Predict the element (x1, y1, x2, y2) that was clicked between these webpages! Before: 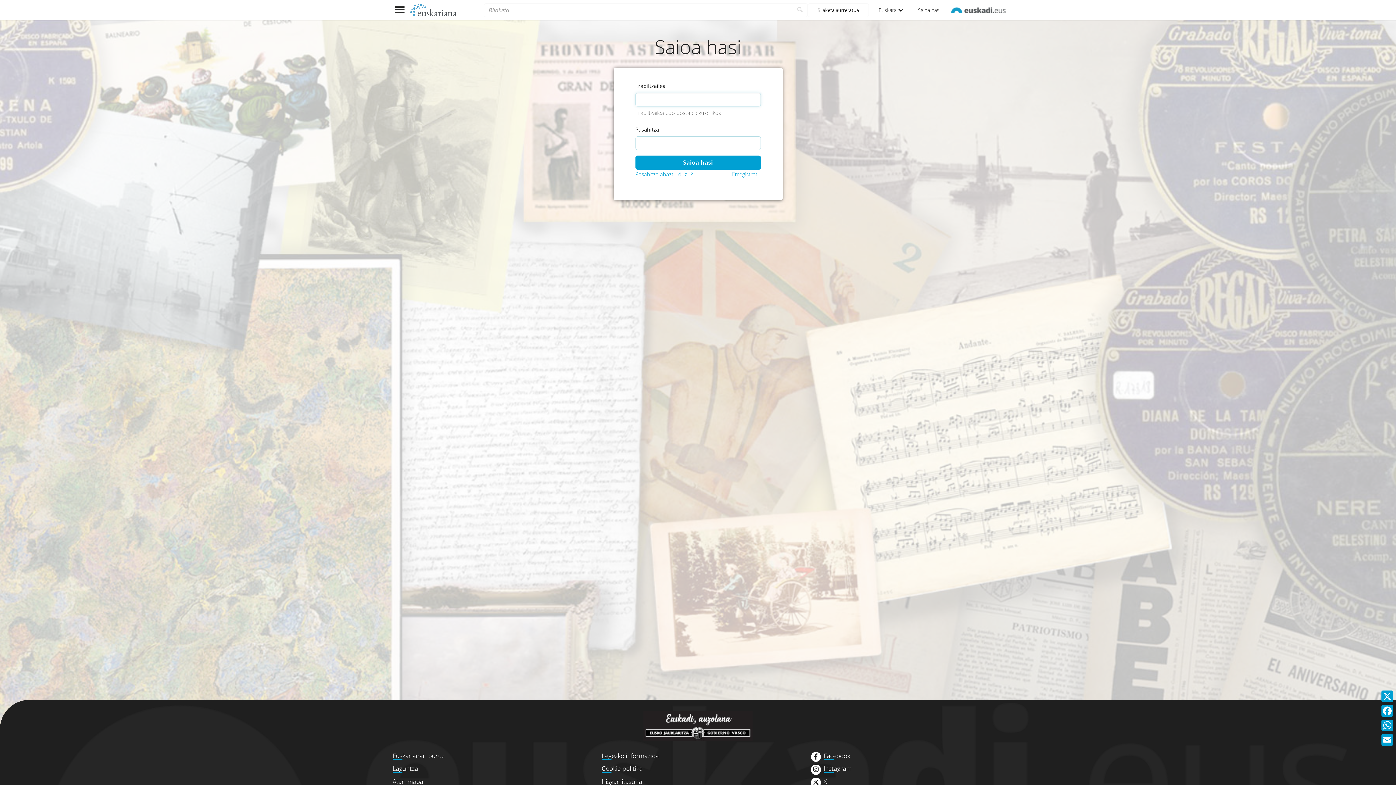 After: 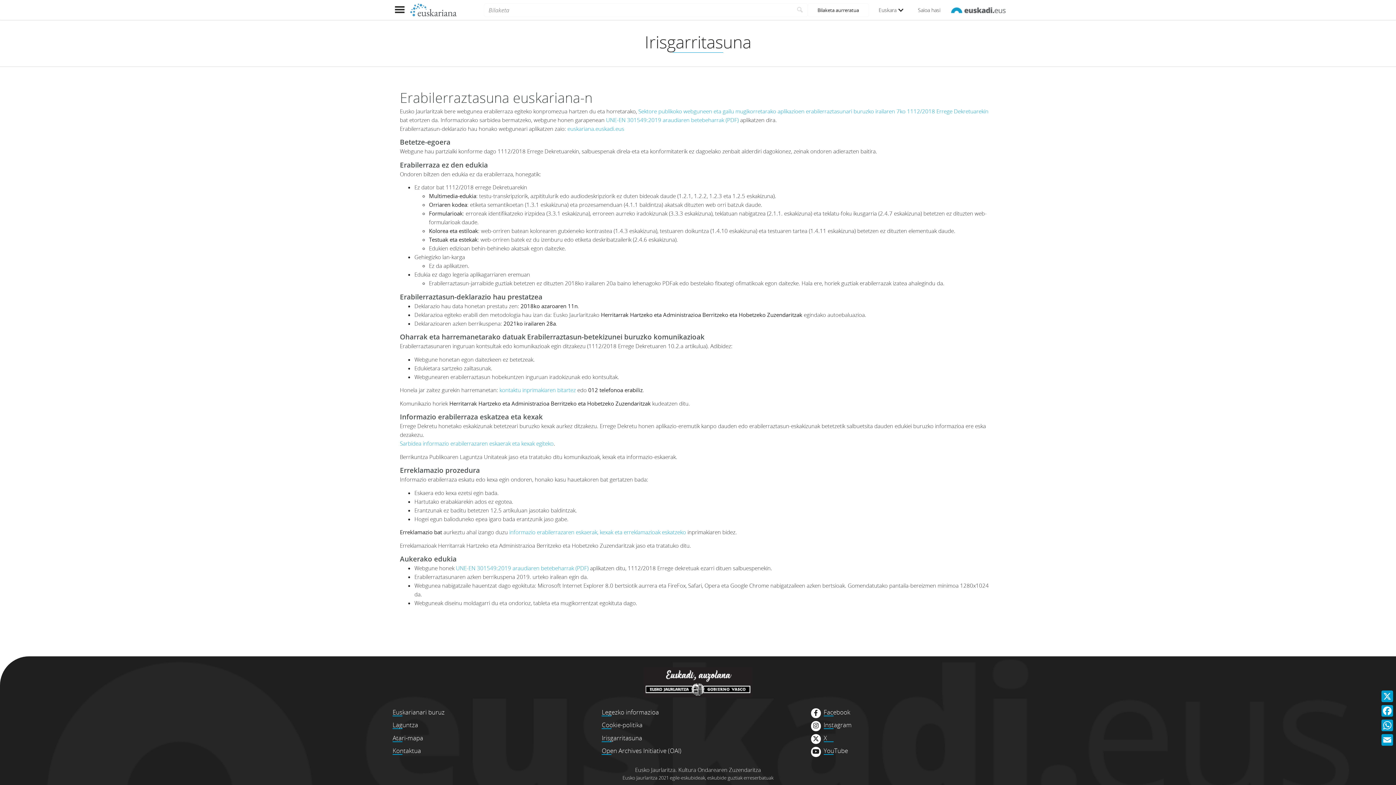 Action: bbox: (601, 777, 642, 786) label: Irisgarritasuna